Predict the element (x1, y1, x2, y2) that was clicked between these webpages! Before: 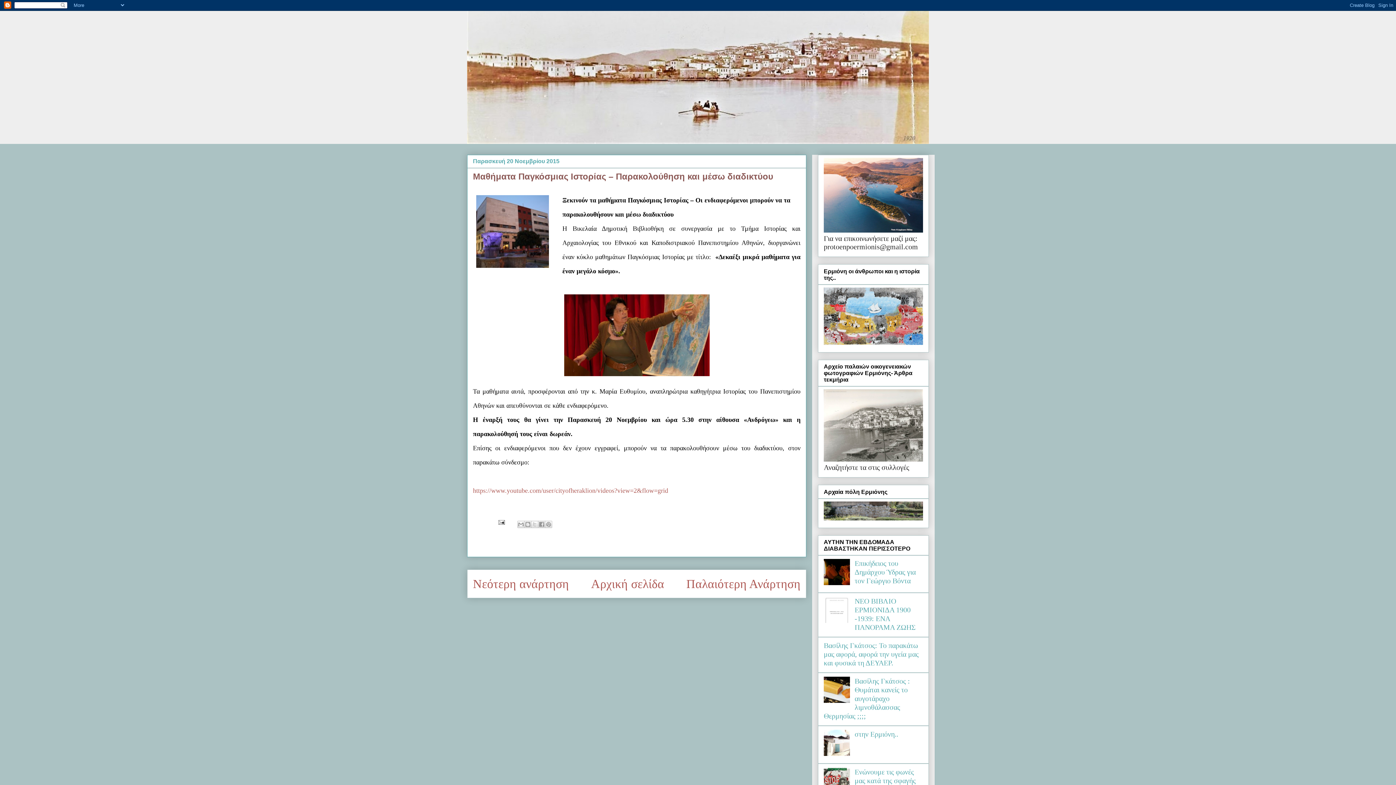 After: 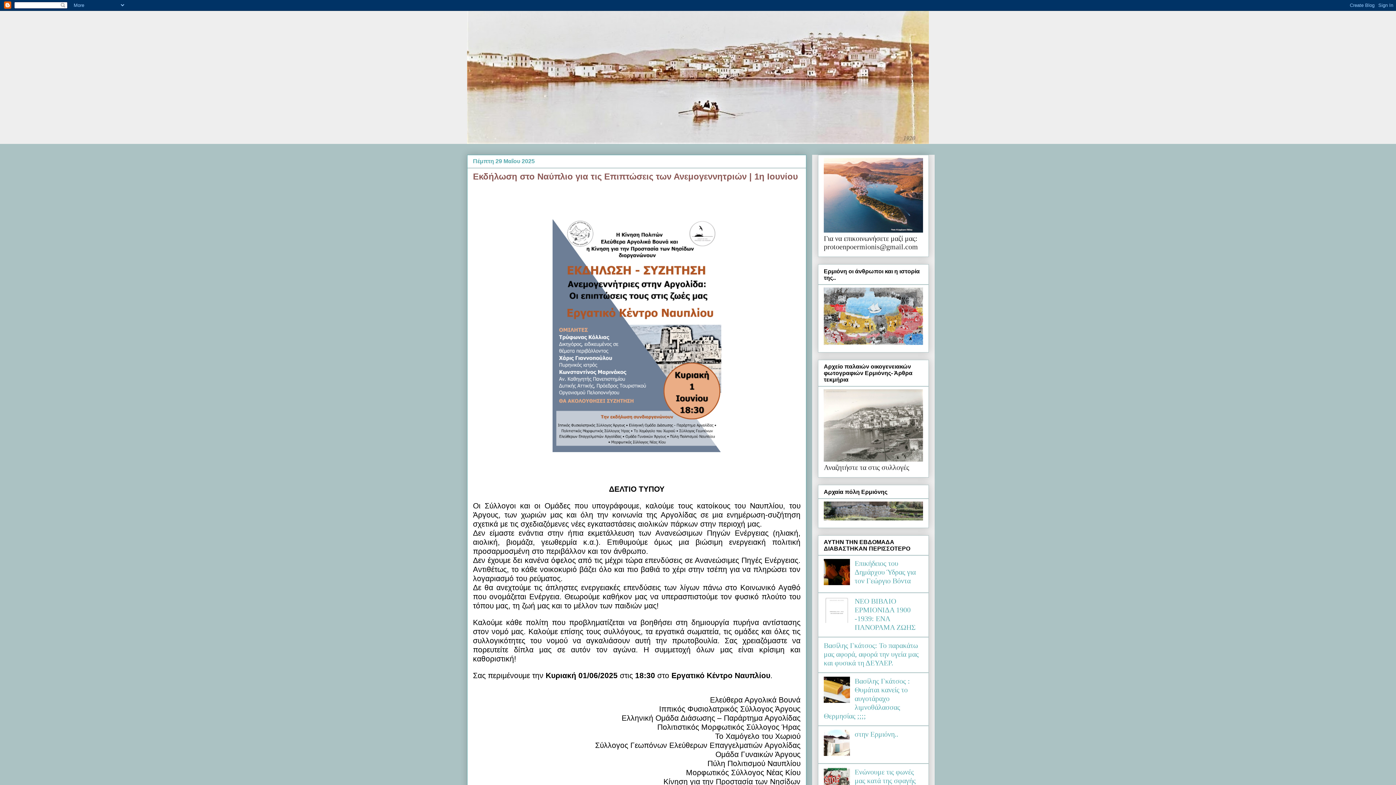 Action: bbox: (467, 10, 929, 144)